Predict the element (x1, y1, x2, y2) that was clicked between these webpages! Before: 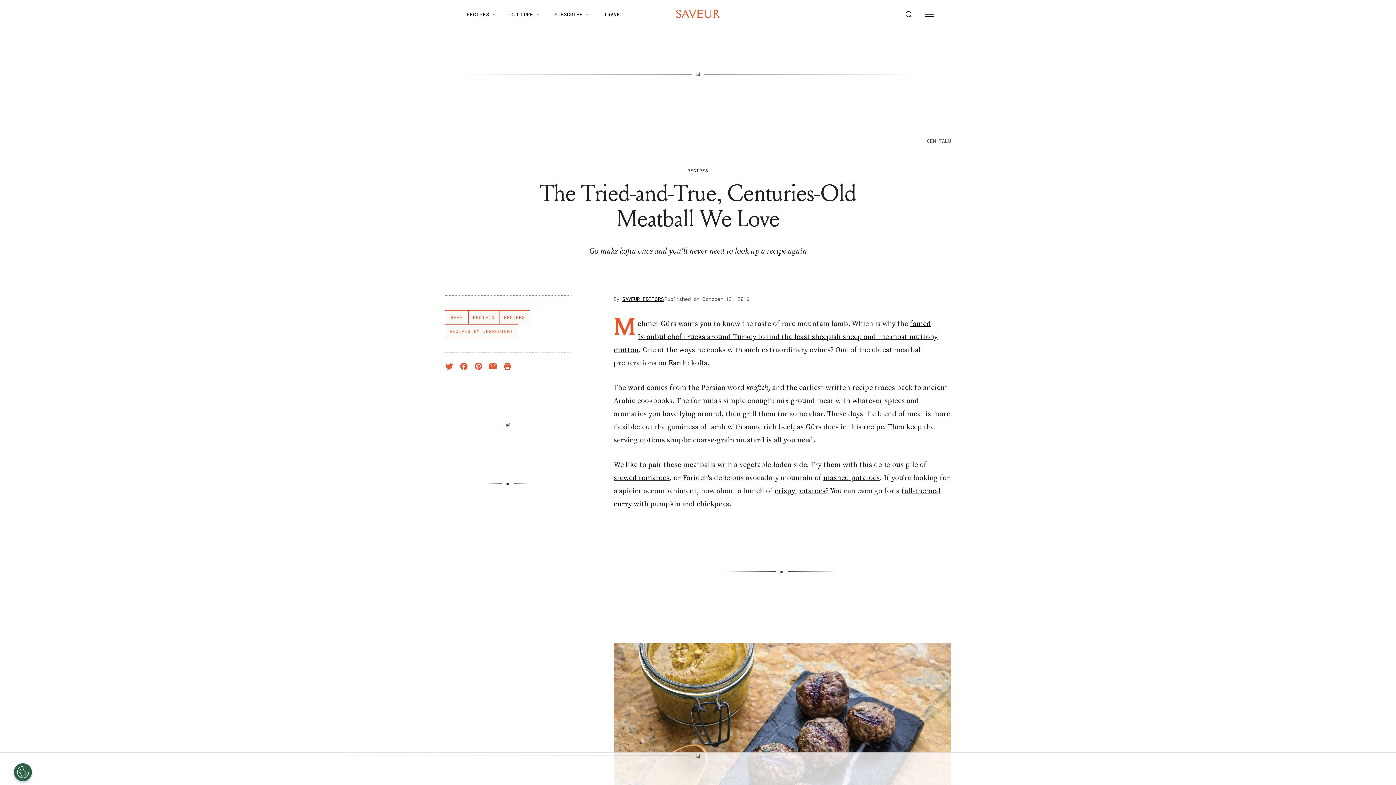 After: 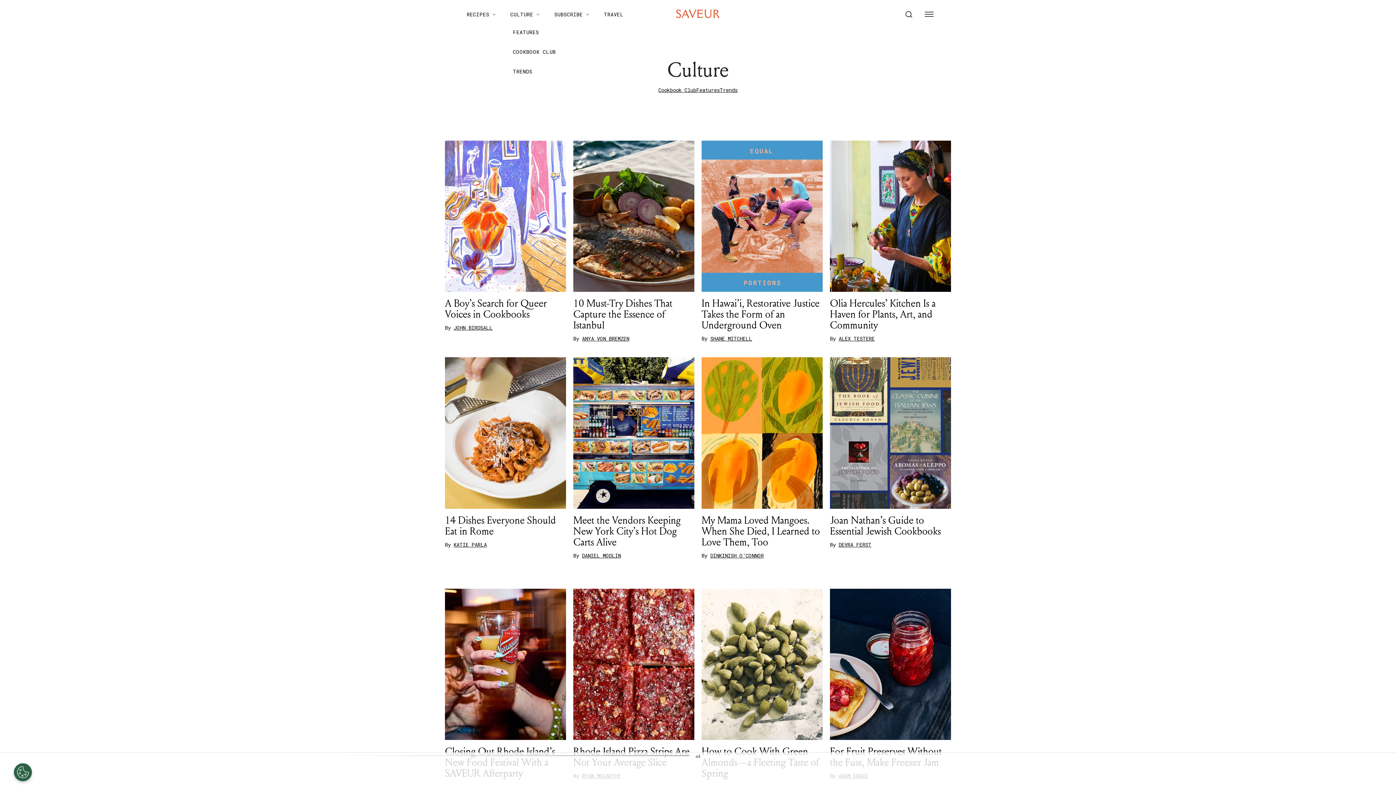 Action: bbox: (504, 8, 545, 21) label: CULTURE